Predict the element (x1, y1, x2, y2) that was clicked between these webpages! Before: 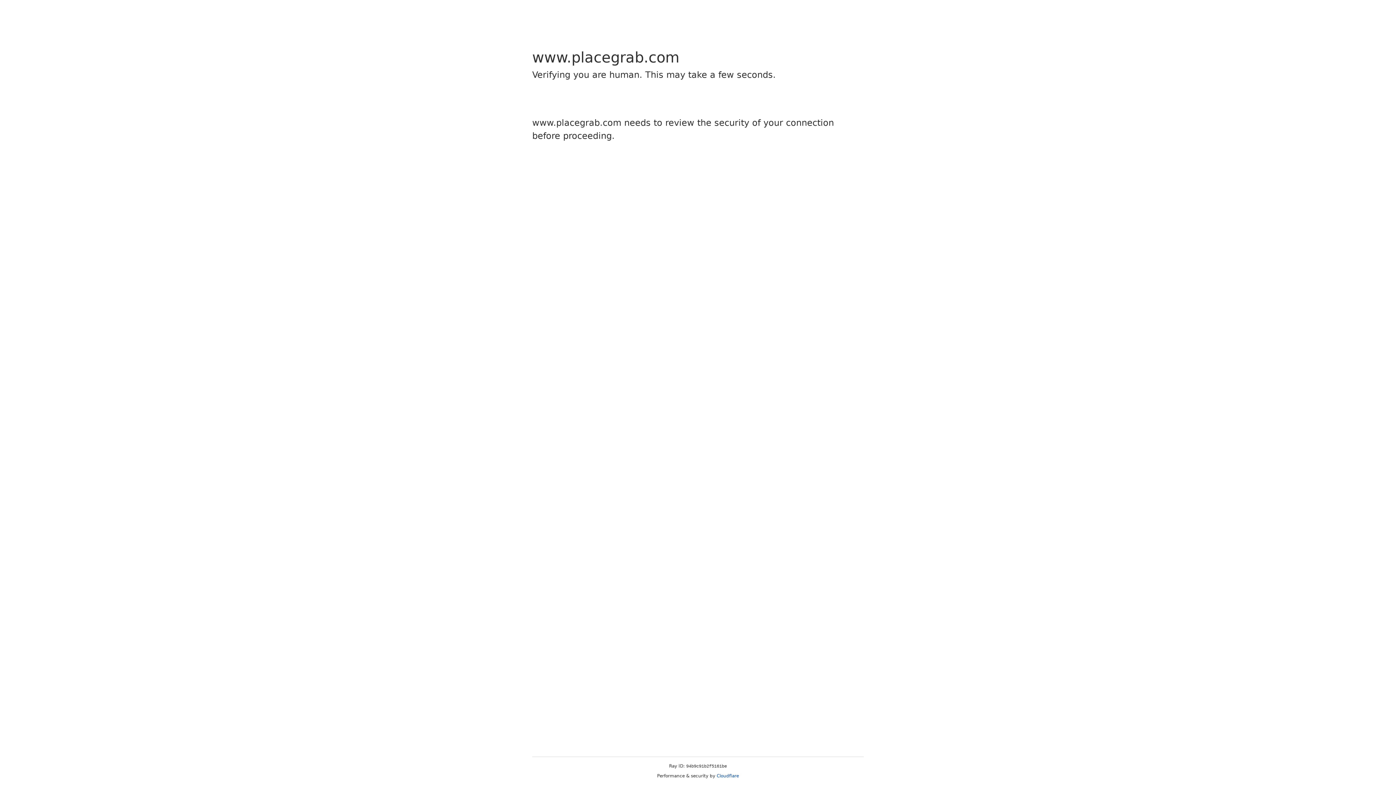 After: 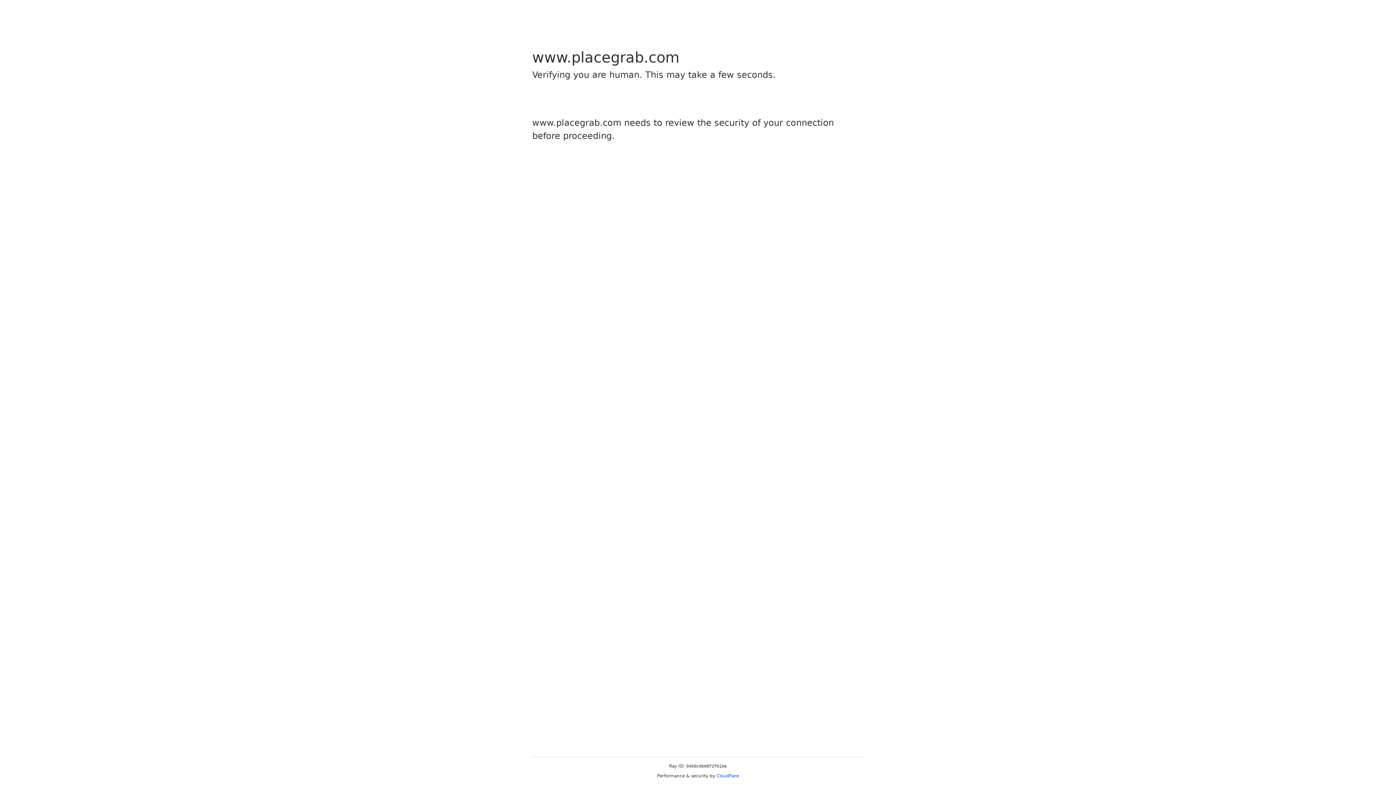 Action: bbox: (716, 773, 739, 778) label: Cloudflare